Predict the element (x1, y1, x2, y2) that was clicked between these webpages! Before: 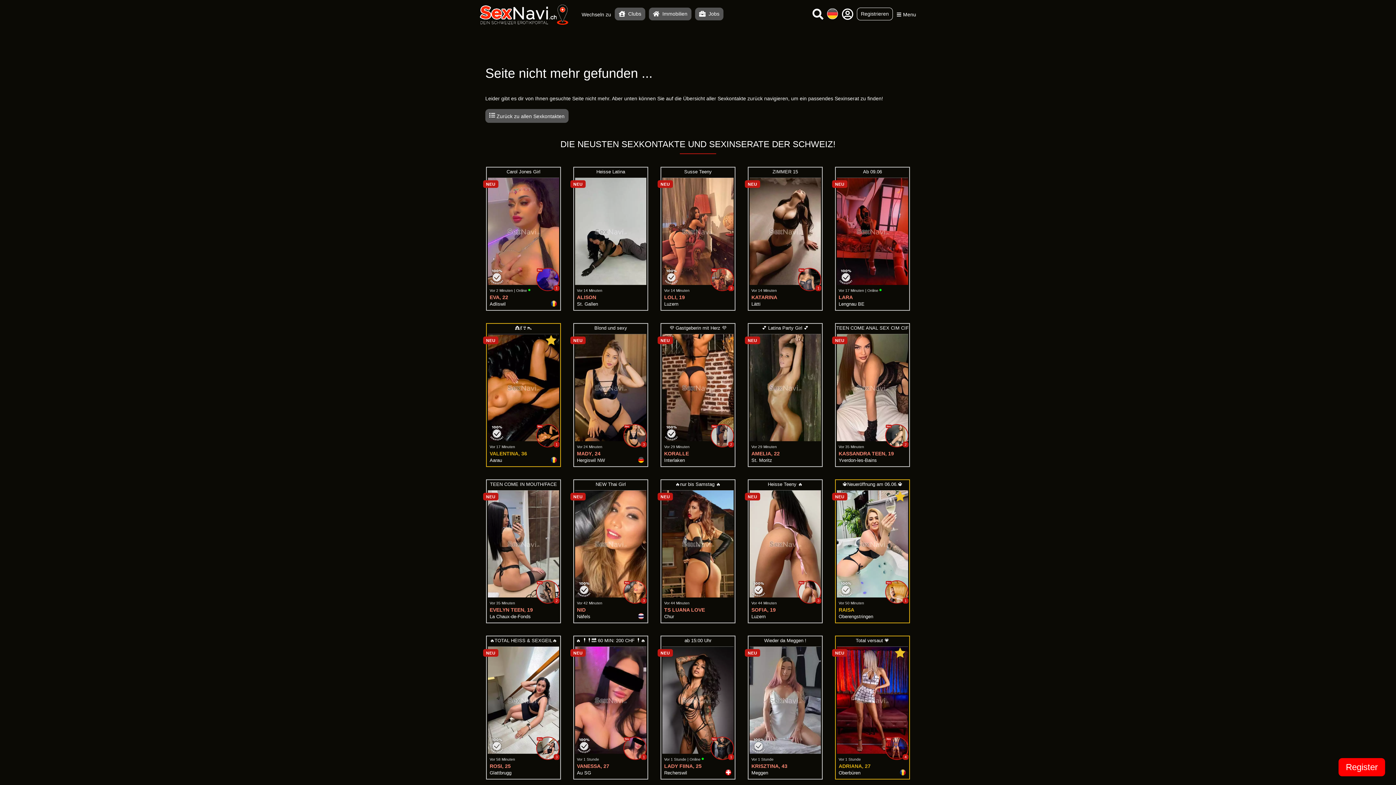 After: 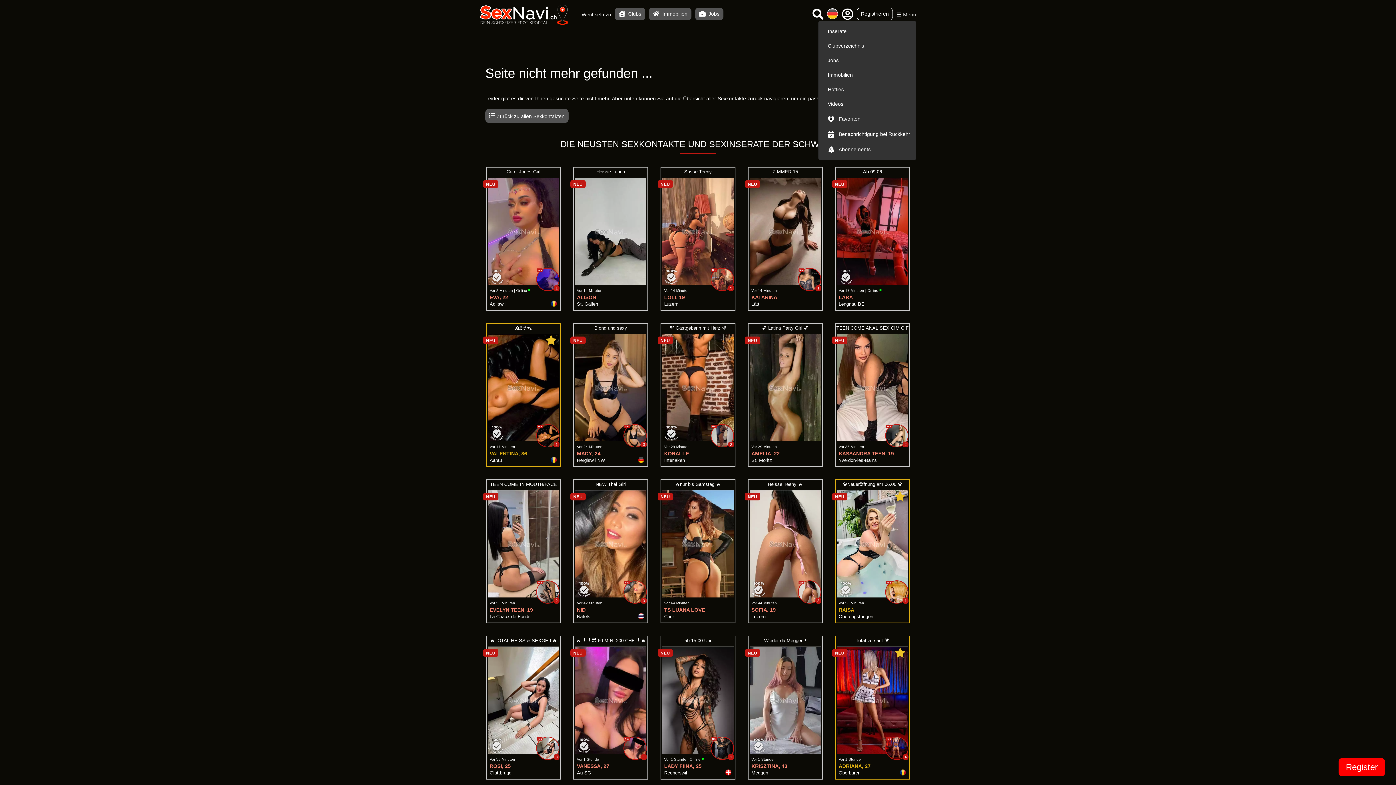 Action: label: Open Menu bbox: (896, 9, 916, 20)